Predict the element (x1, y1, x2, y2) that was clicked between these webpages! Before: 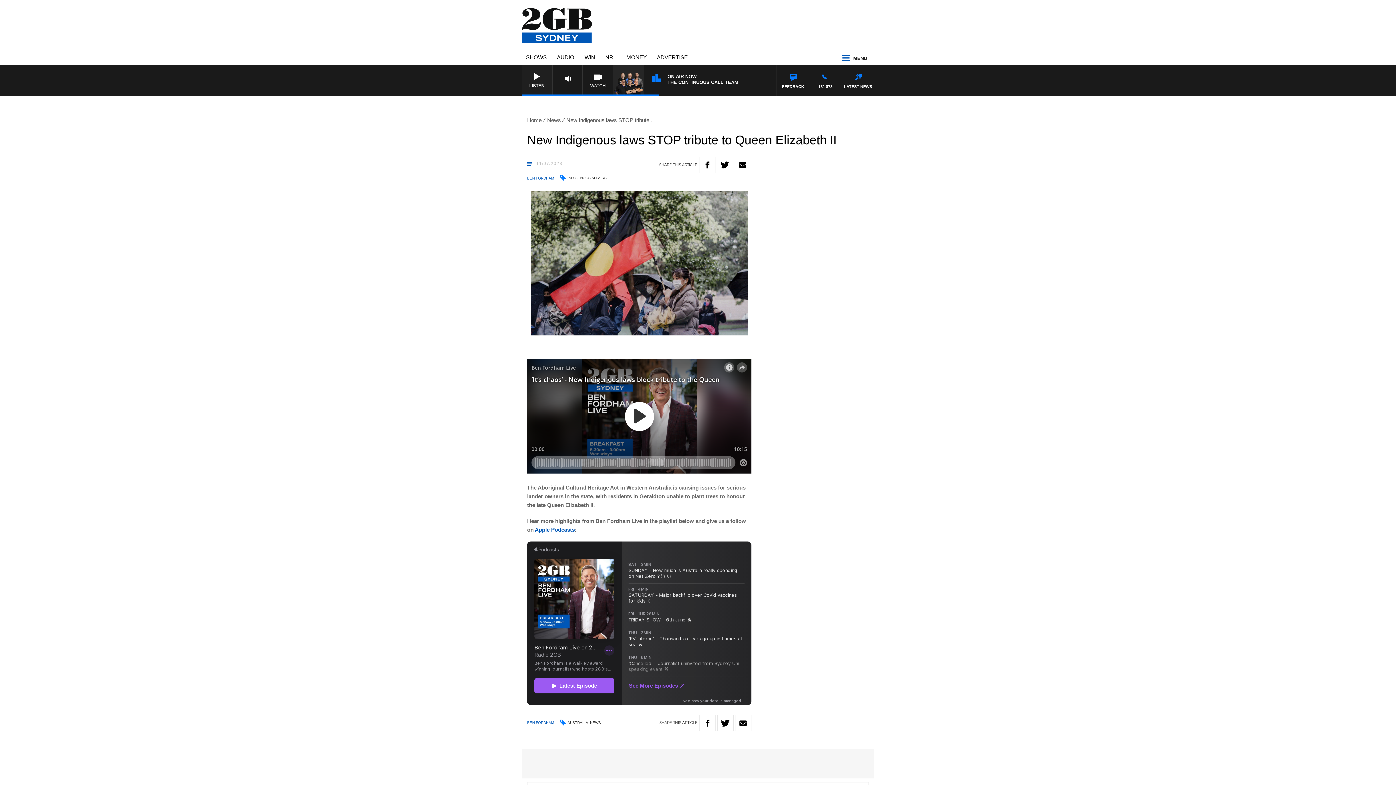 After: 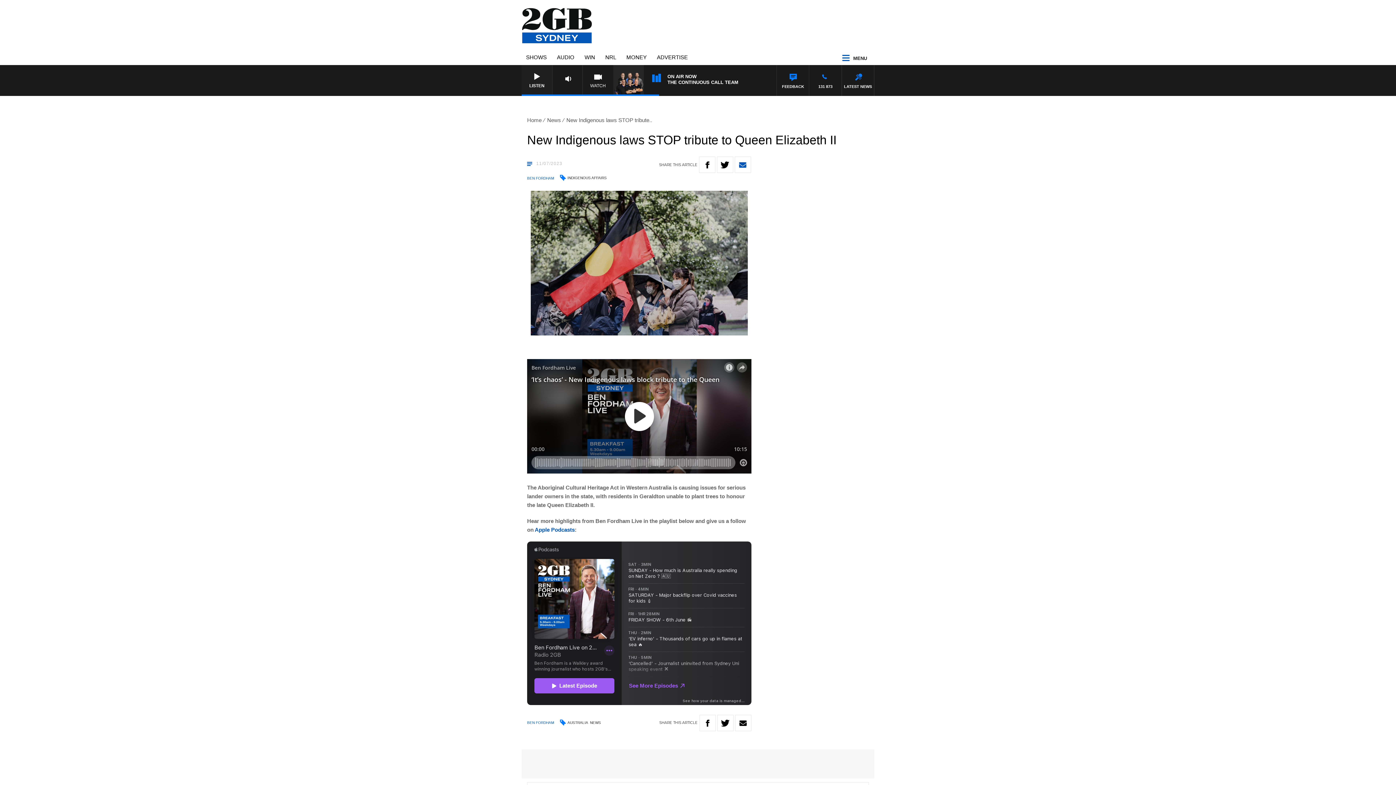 Action: bbox: (734, 156, 751, 173)